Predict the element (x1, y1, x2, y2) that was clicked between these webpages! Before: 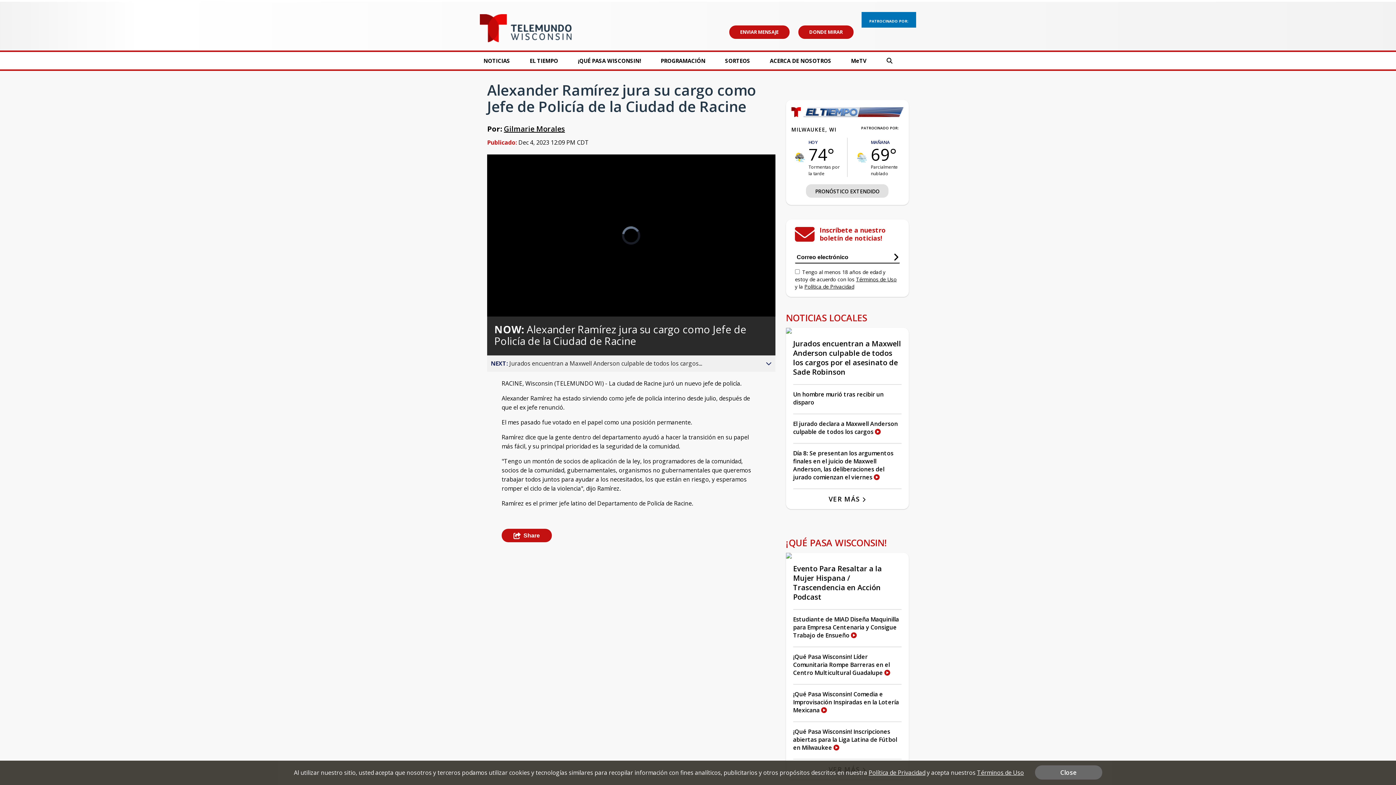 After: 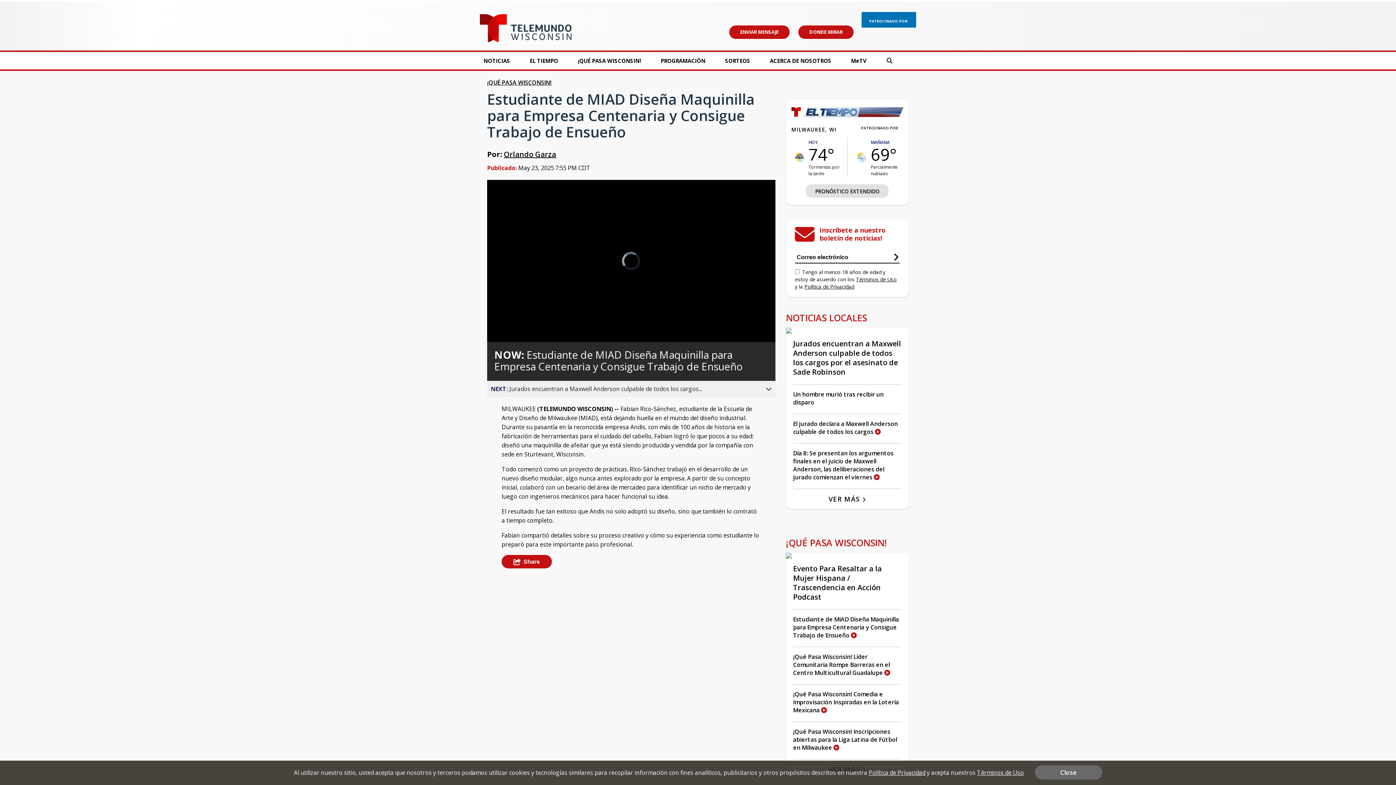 Action: bbox: (793, 616, 899, 640) label: Estudiante de MIAD Diseña Maquinilla para Empresa Centenaria y Consigue Trabajo de Ensueño 